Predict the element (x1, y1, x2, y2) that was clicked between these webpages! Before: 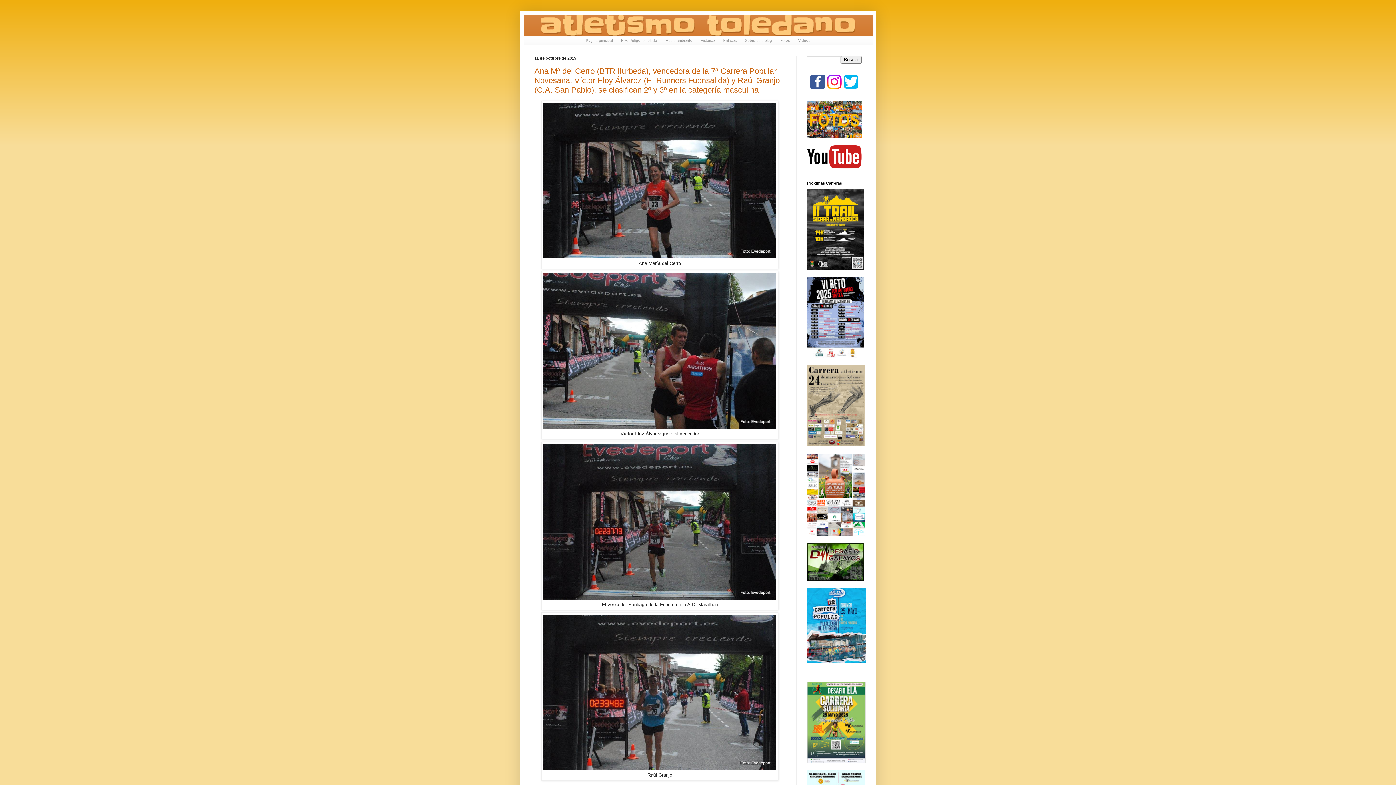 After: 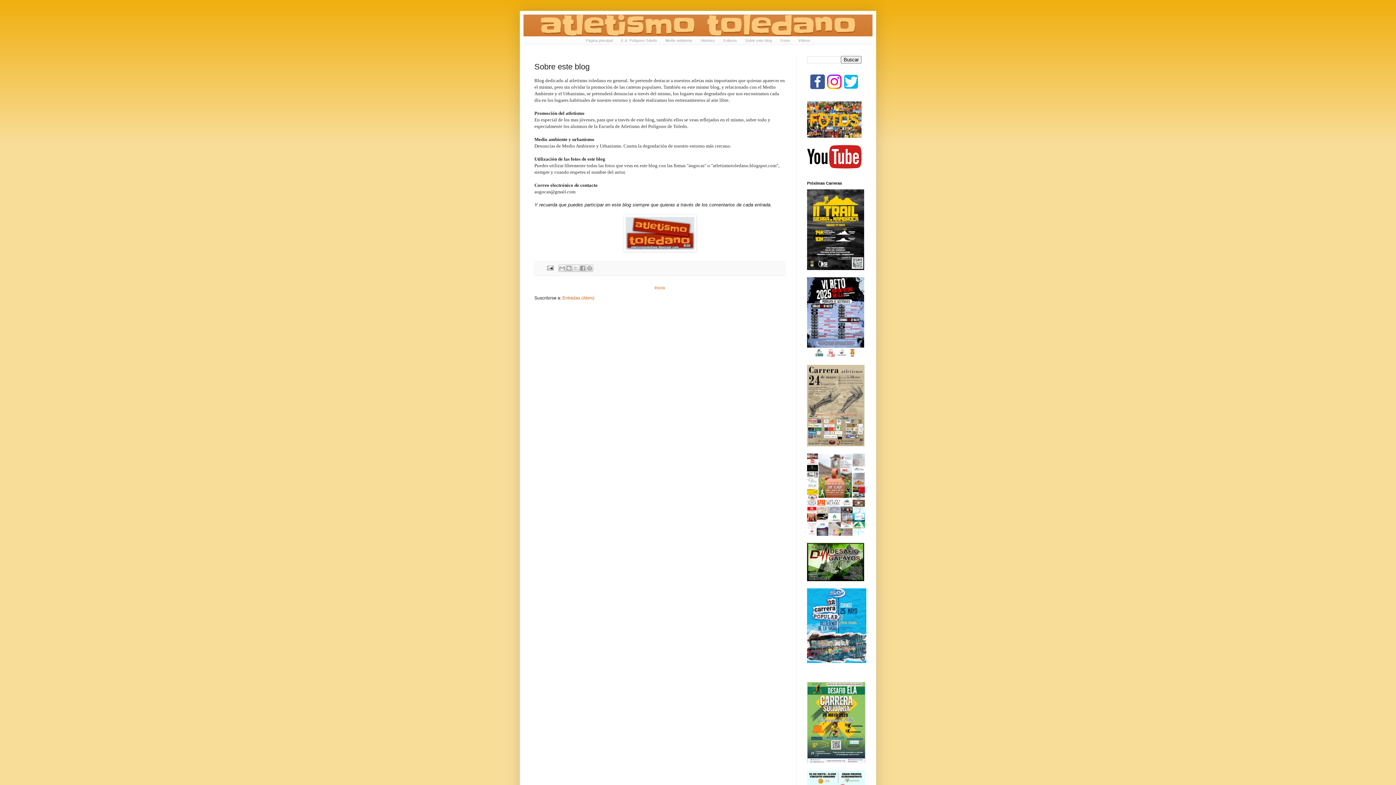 Action: label: Sobre este blog bbox: (741, 36, 775, 44)